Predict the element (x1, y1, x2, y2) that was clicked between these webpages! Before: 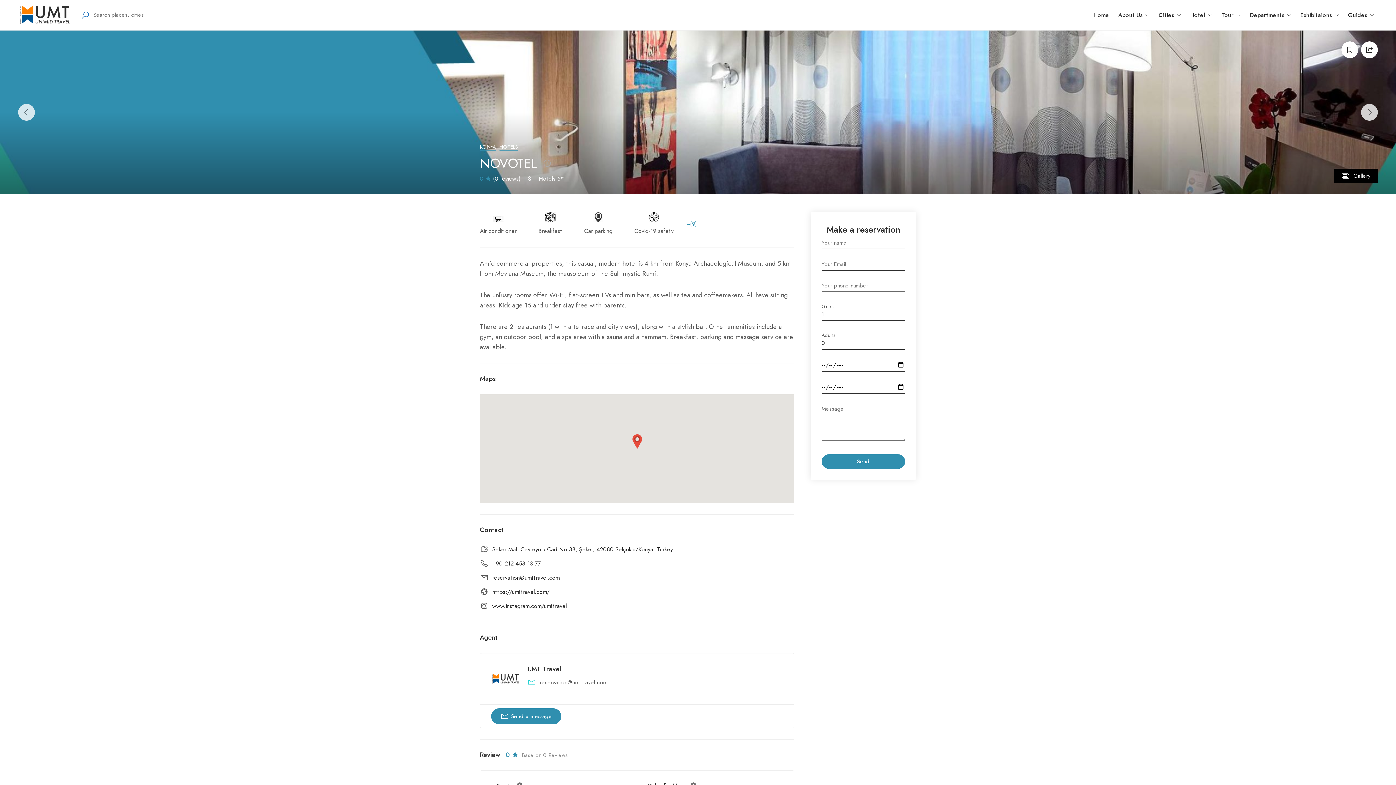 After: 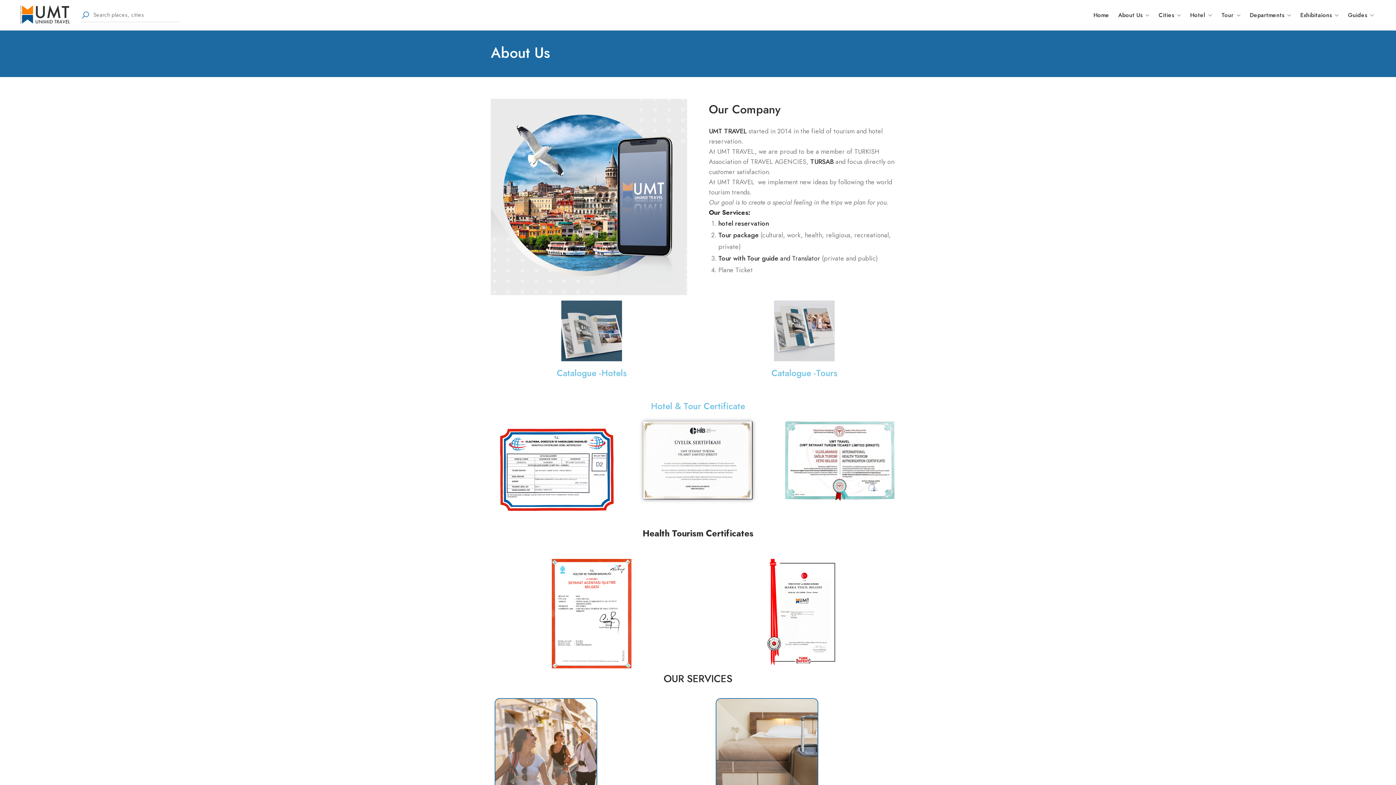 Action: label: About Us bbox: (1114, 3, 1153, 26)